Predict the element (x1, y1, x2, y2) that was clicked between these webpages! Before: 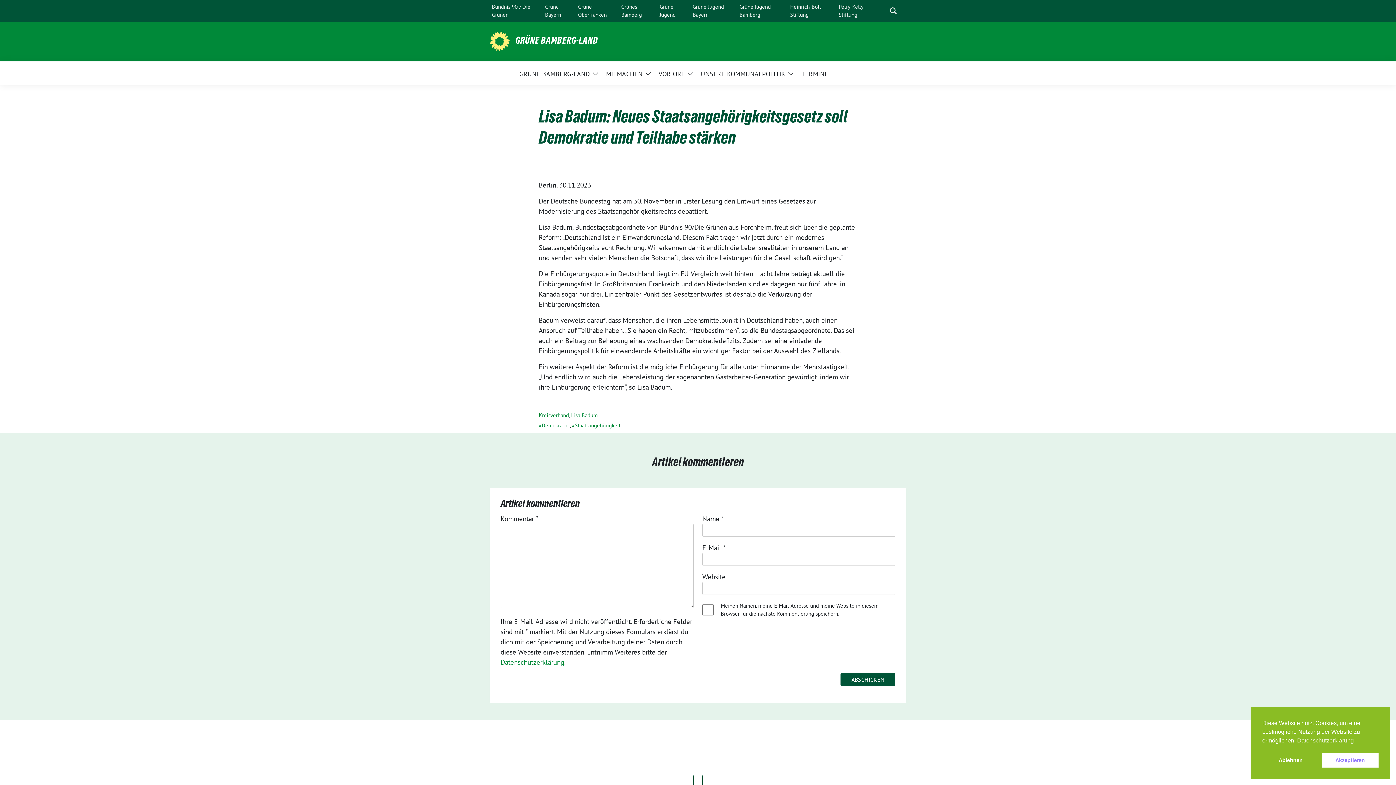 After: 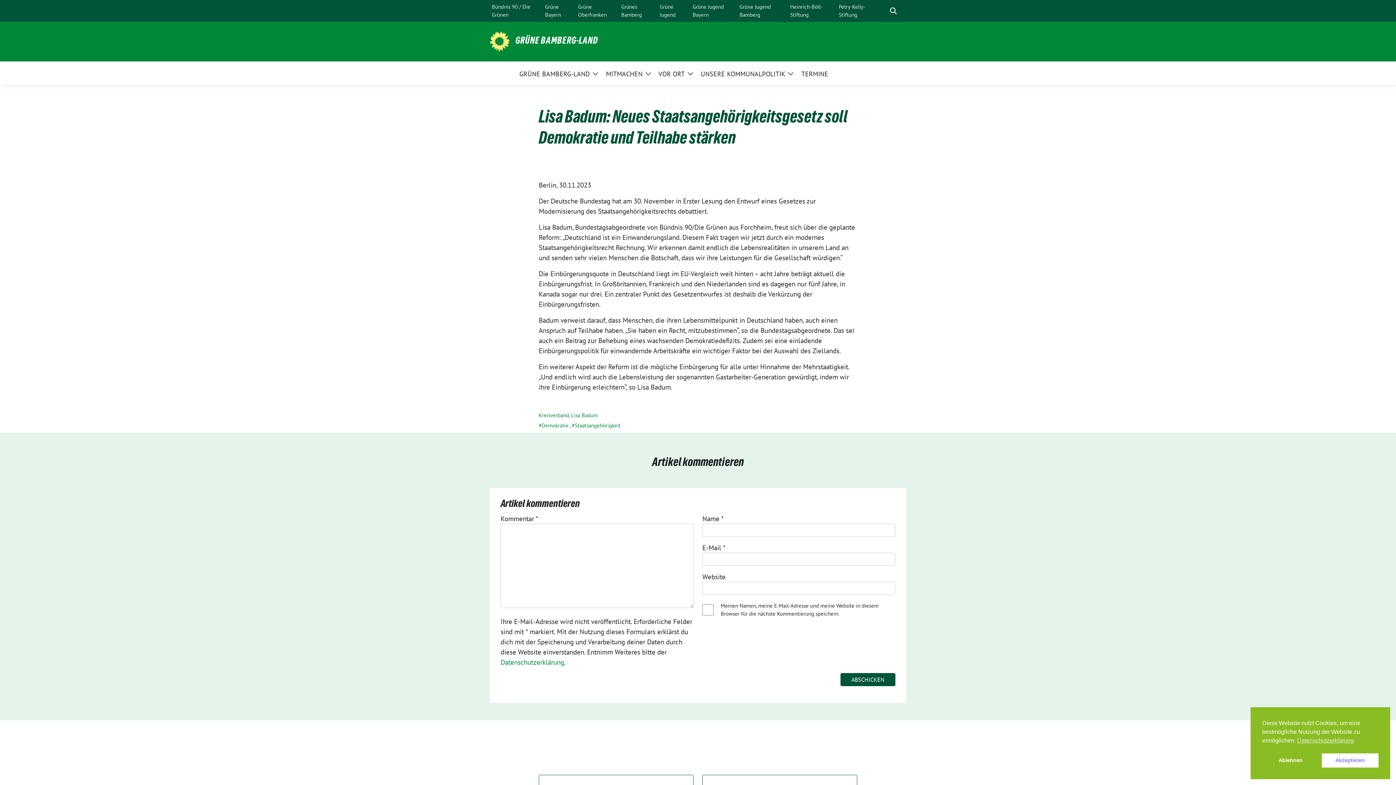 Action: label: Datenschutzerklärung bbox: (500, 658, 564, 666)